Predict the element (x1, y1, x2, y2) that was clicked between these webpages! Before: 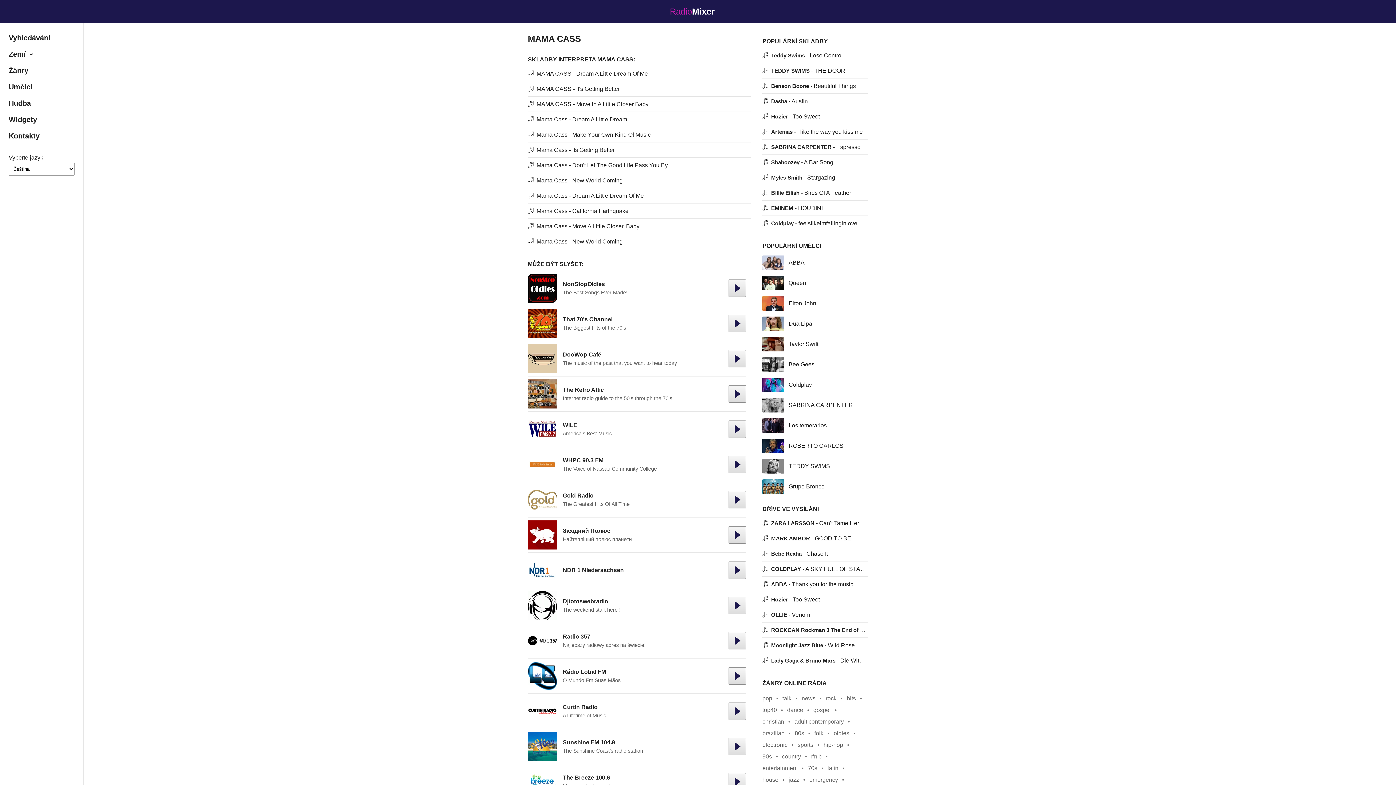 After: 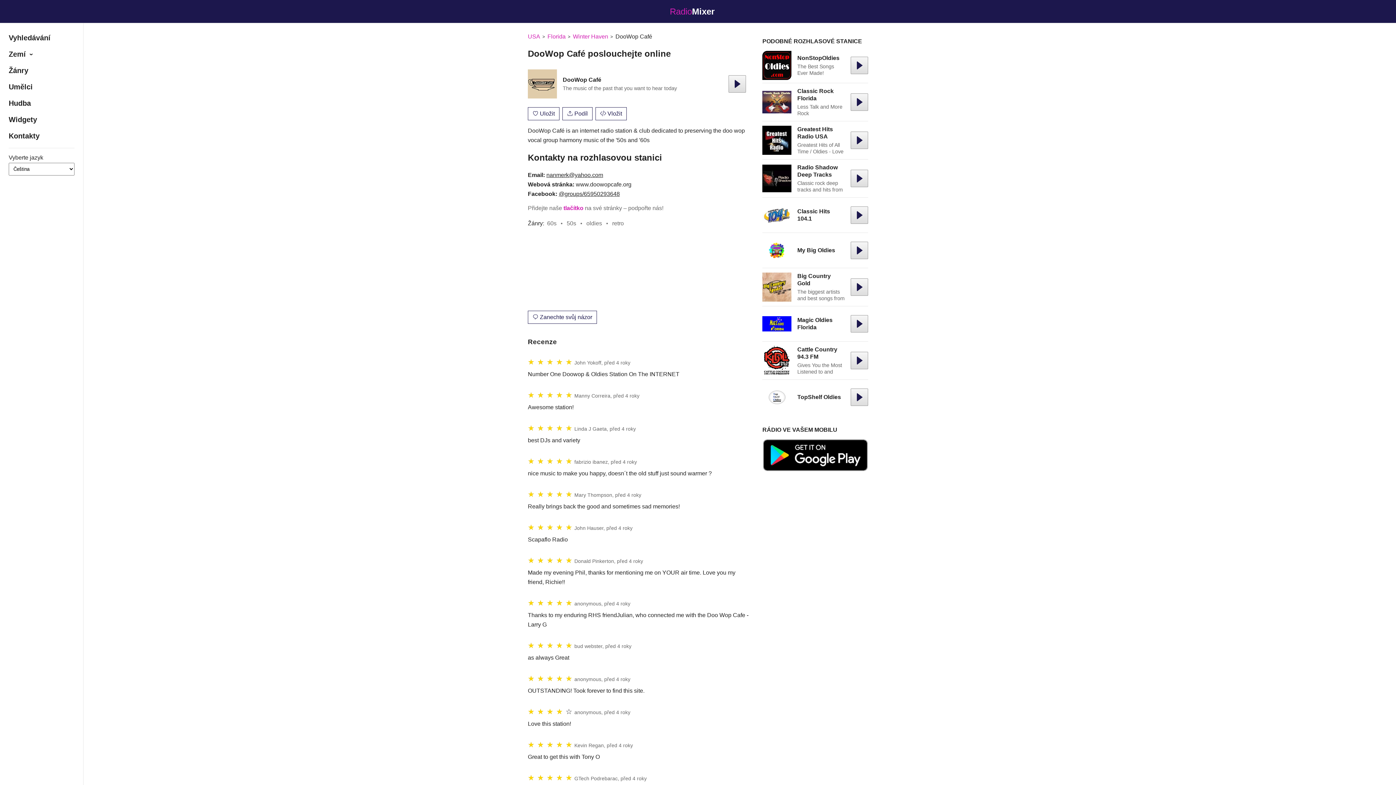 Action: bbox: (562, 351, 601, 357) label: DooWop Café